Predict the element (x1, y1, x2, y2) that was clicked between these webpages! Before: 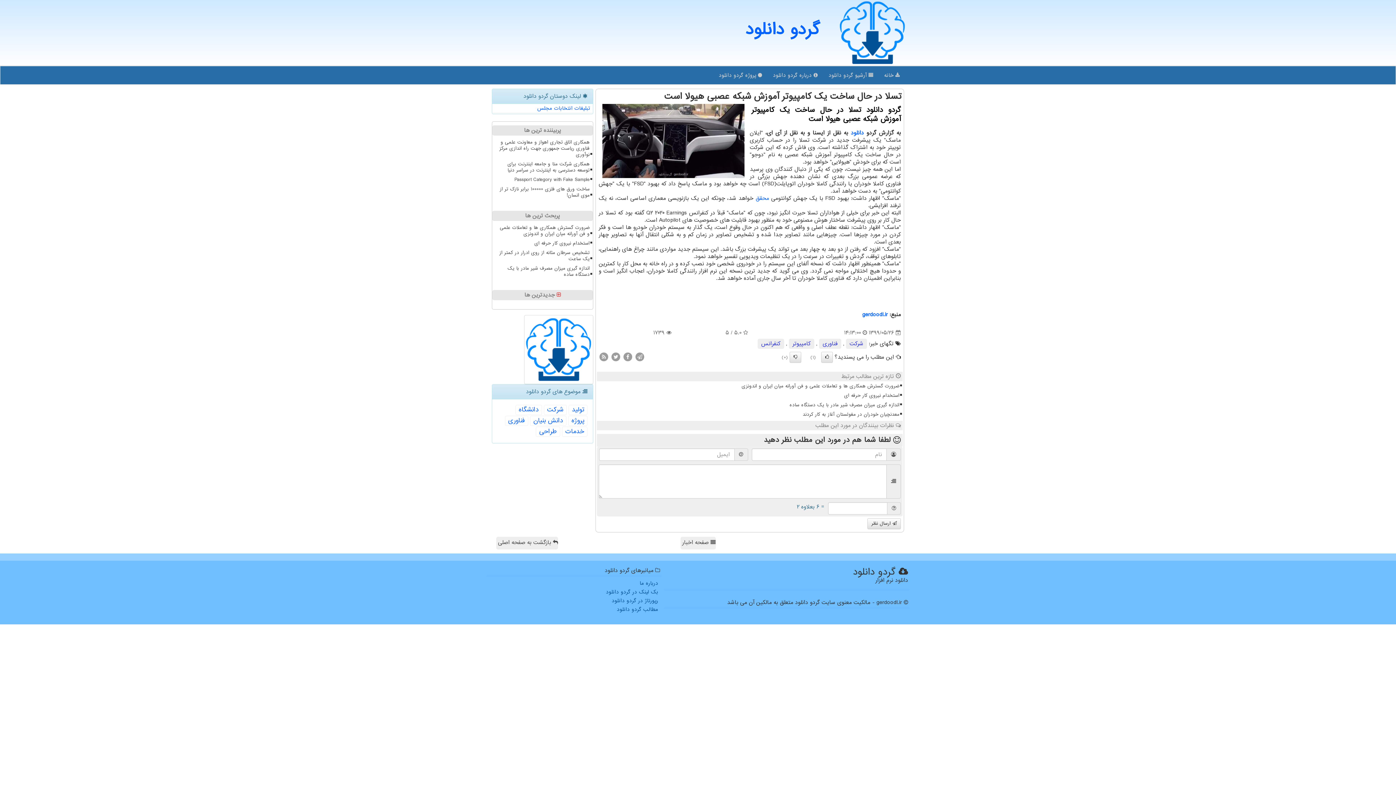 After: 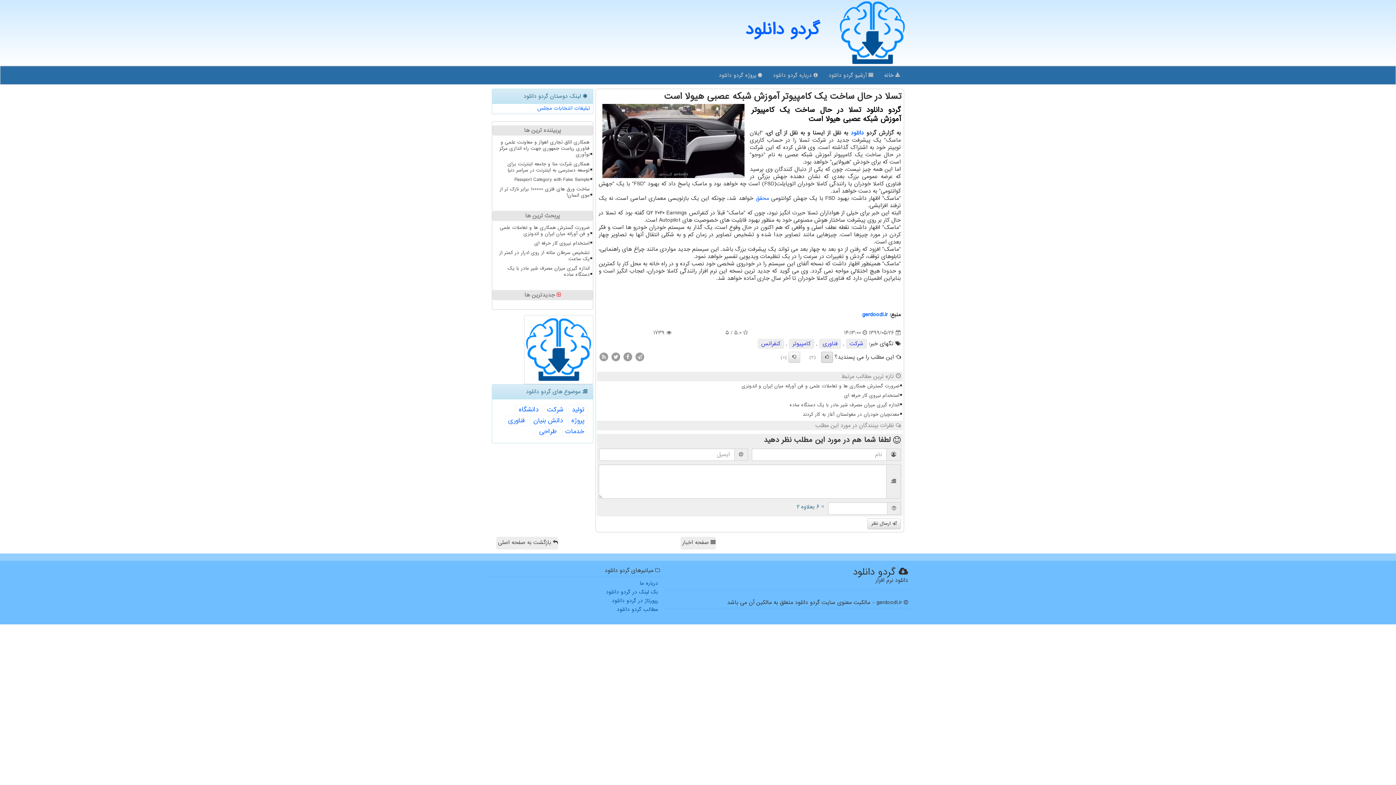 Action: bbox: (821, 352, 833, 363)